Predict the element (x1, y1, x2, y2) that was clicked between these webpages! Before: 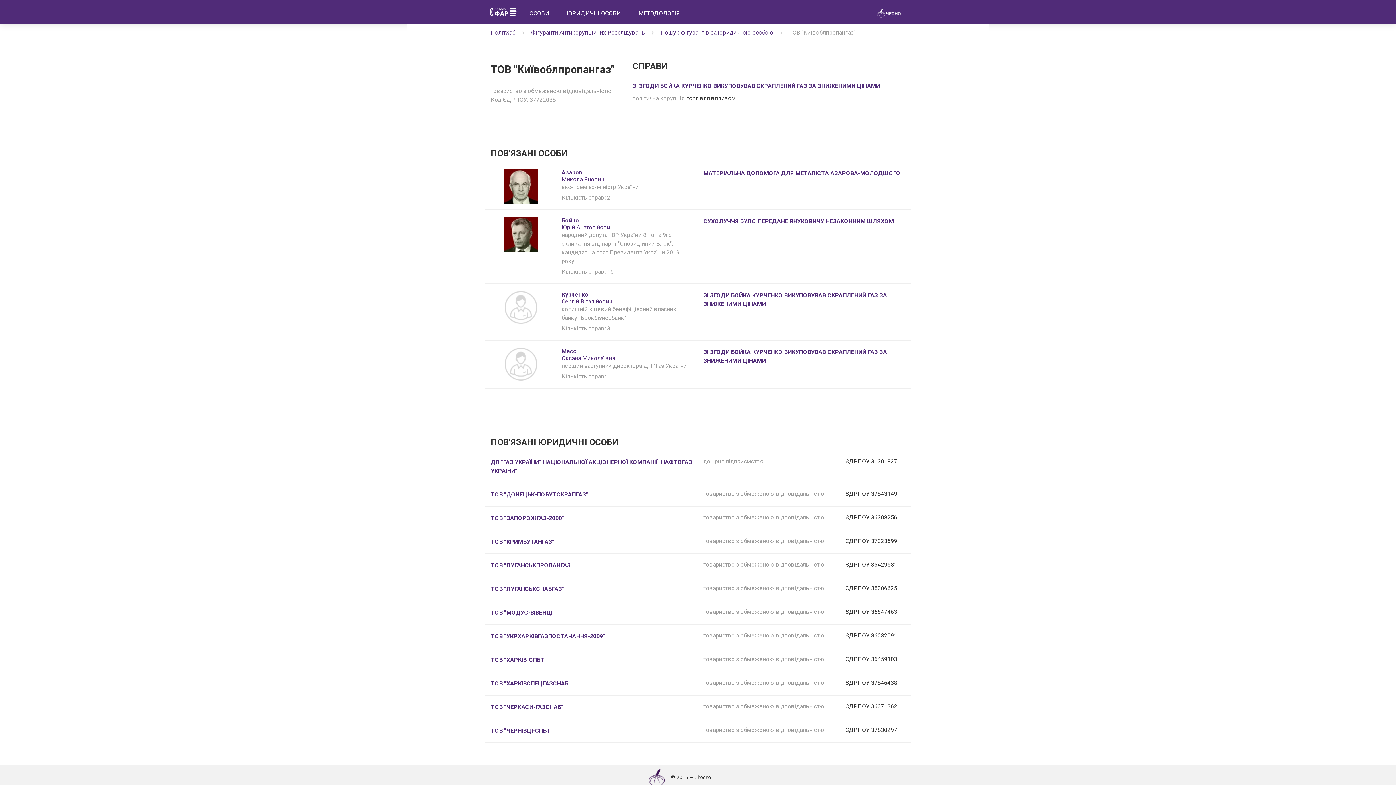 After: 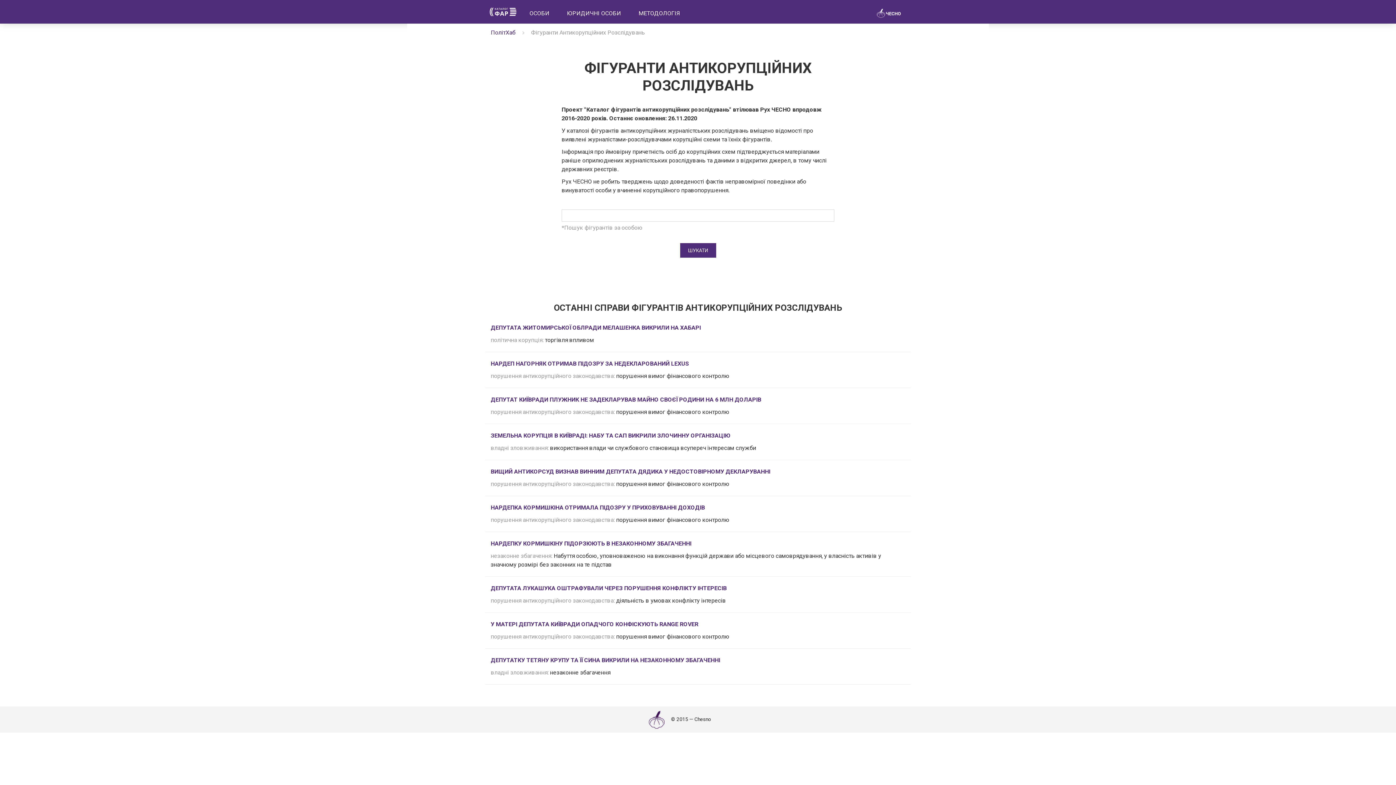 Action: bbox: (485, 2, 520, 20)